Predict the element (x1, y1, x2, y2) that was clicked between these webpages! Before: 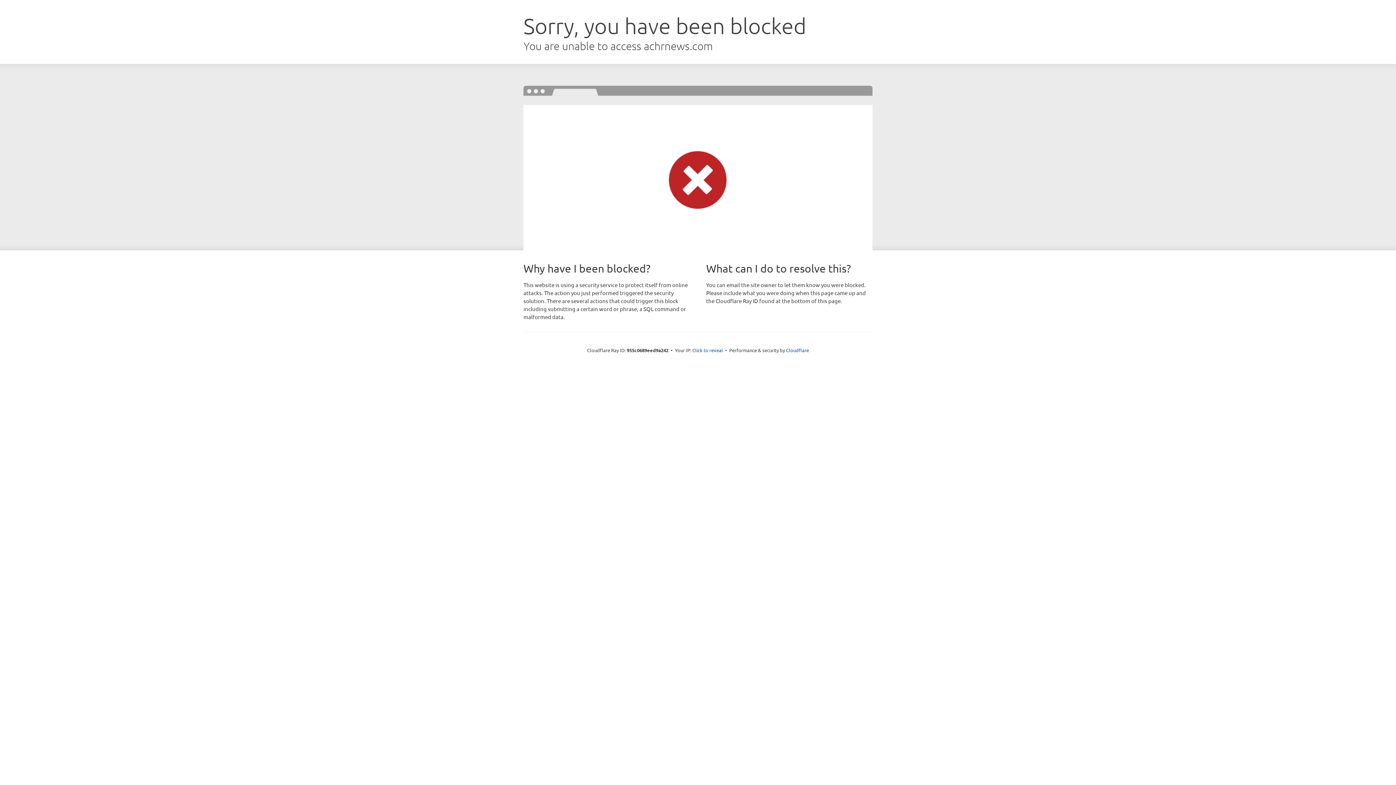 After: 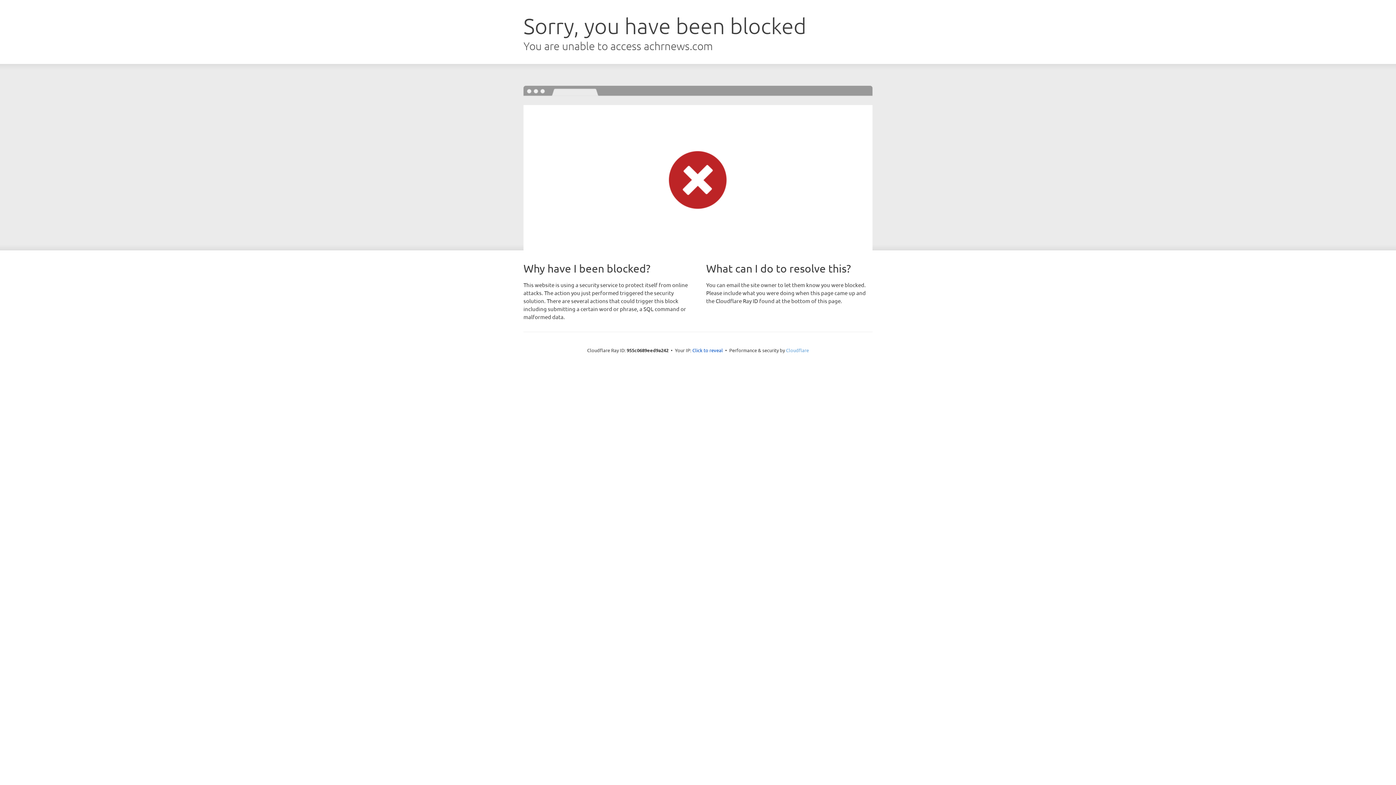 Action: label: Cloudflare bbox: (786, 347, 809, 353)